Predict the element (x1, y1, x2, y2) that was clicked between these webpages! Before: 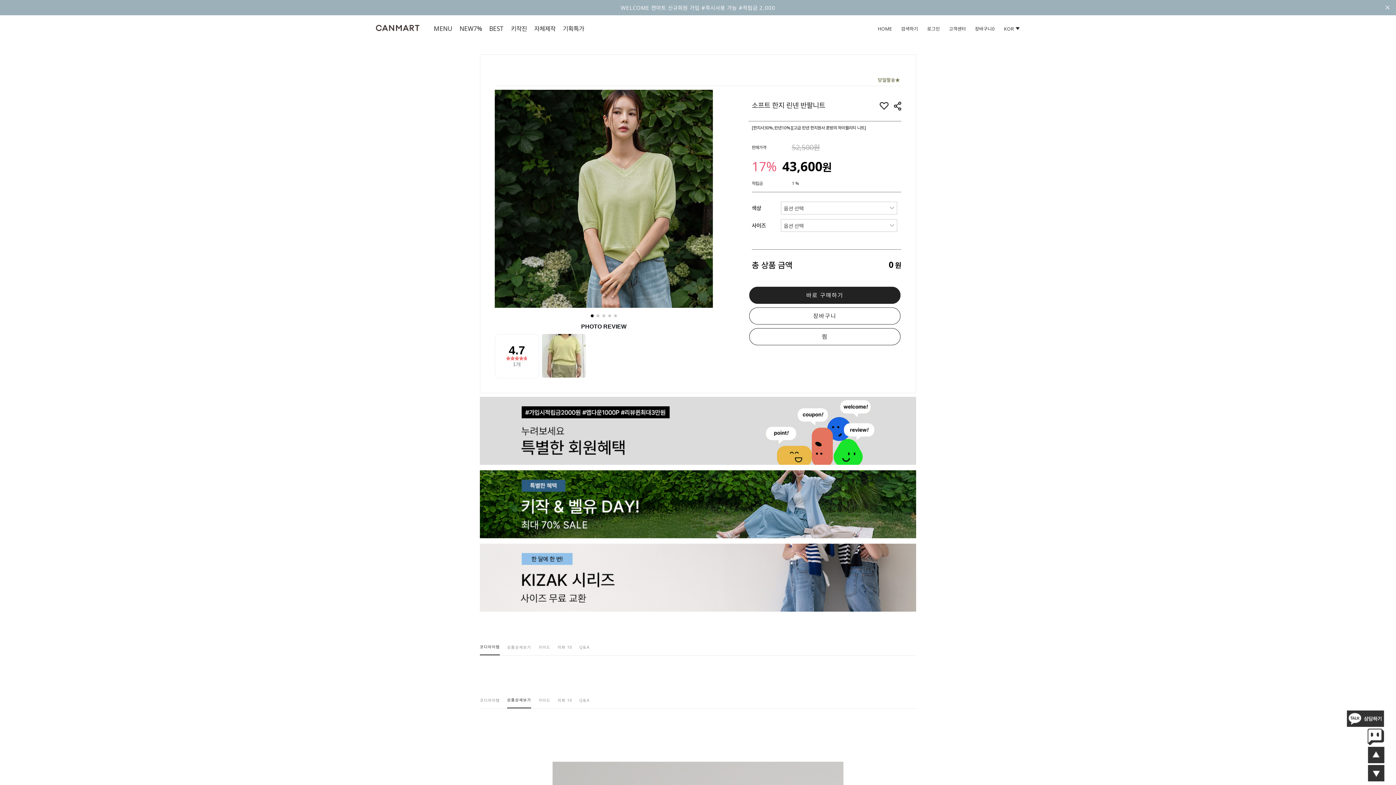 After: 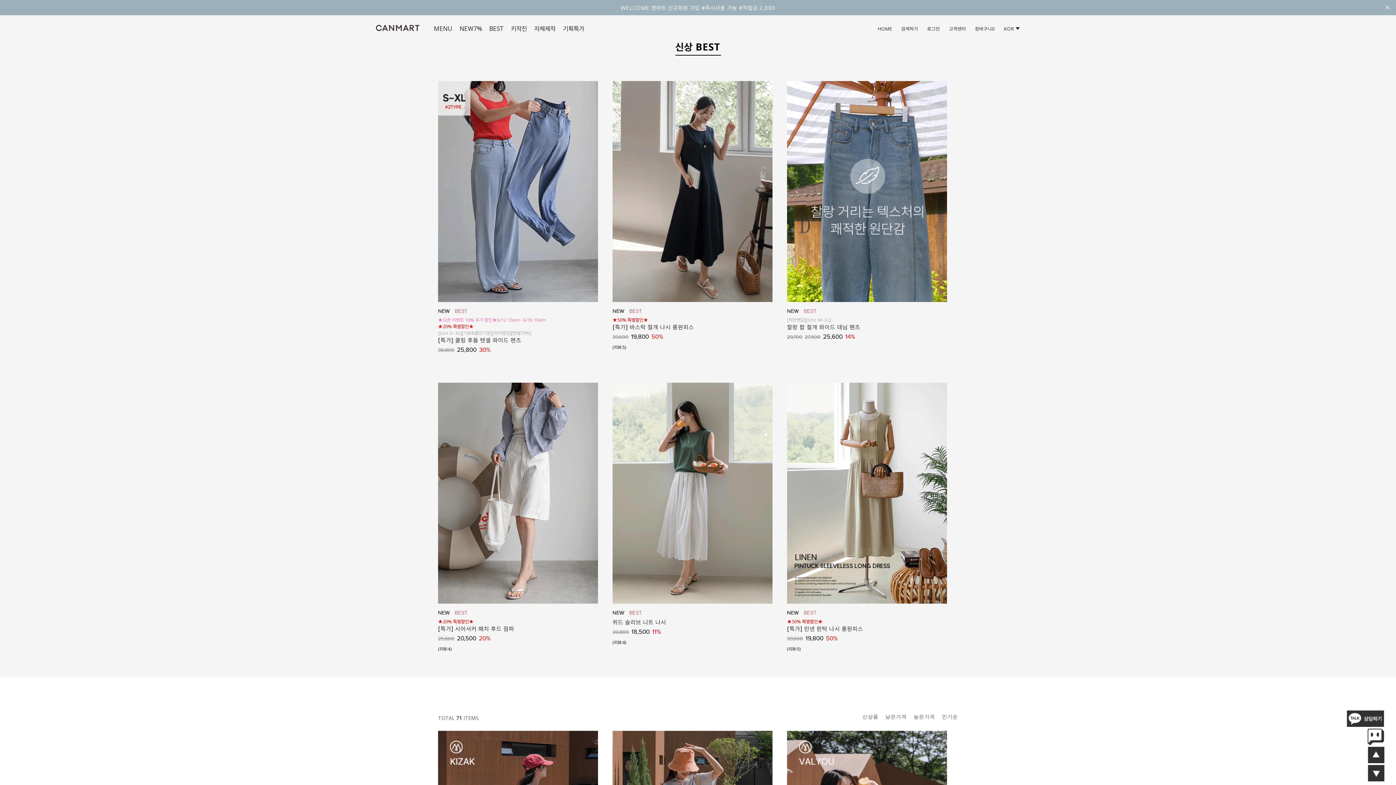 Action: bbox: (459, 24, 482, 32) label: NEW7%